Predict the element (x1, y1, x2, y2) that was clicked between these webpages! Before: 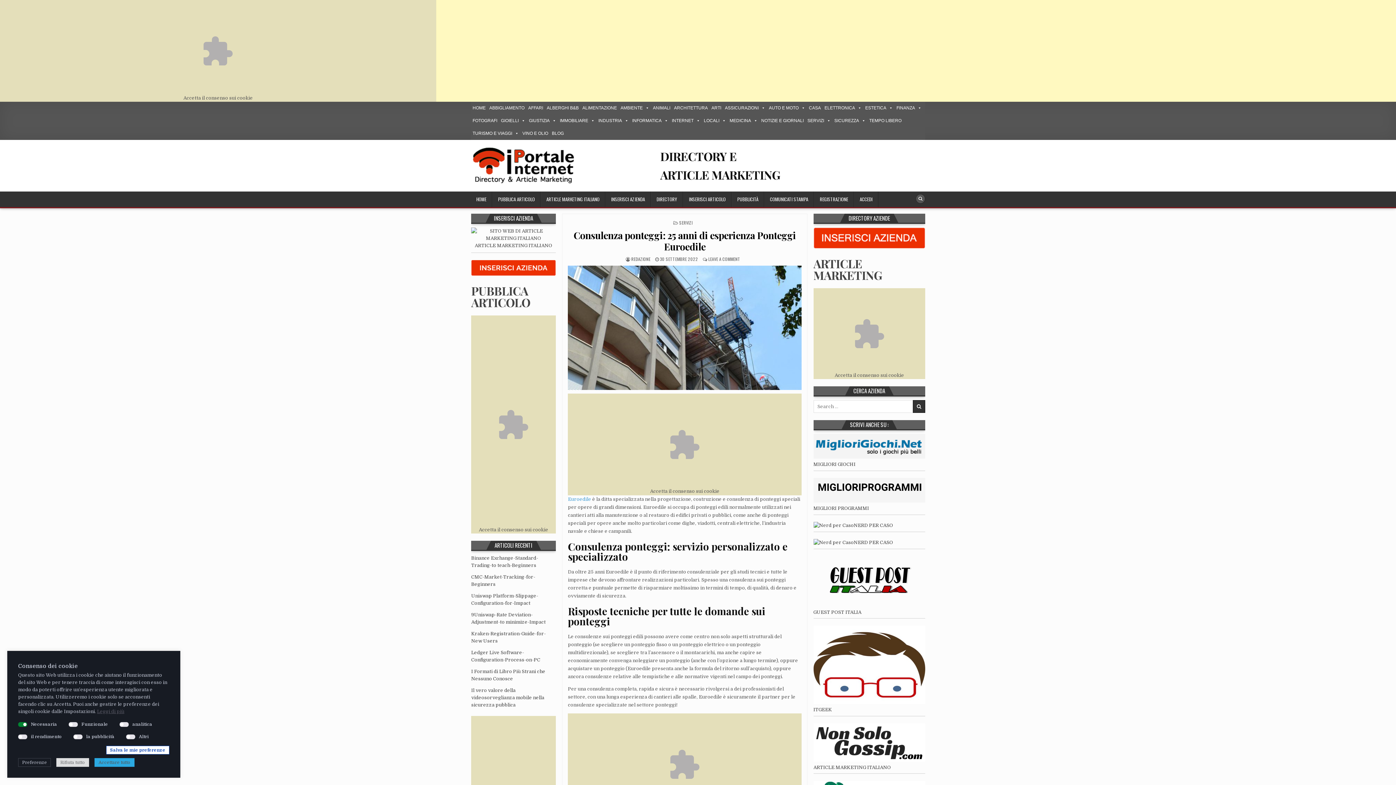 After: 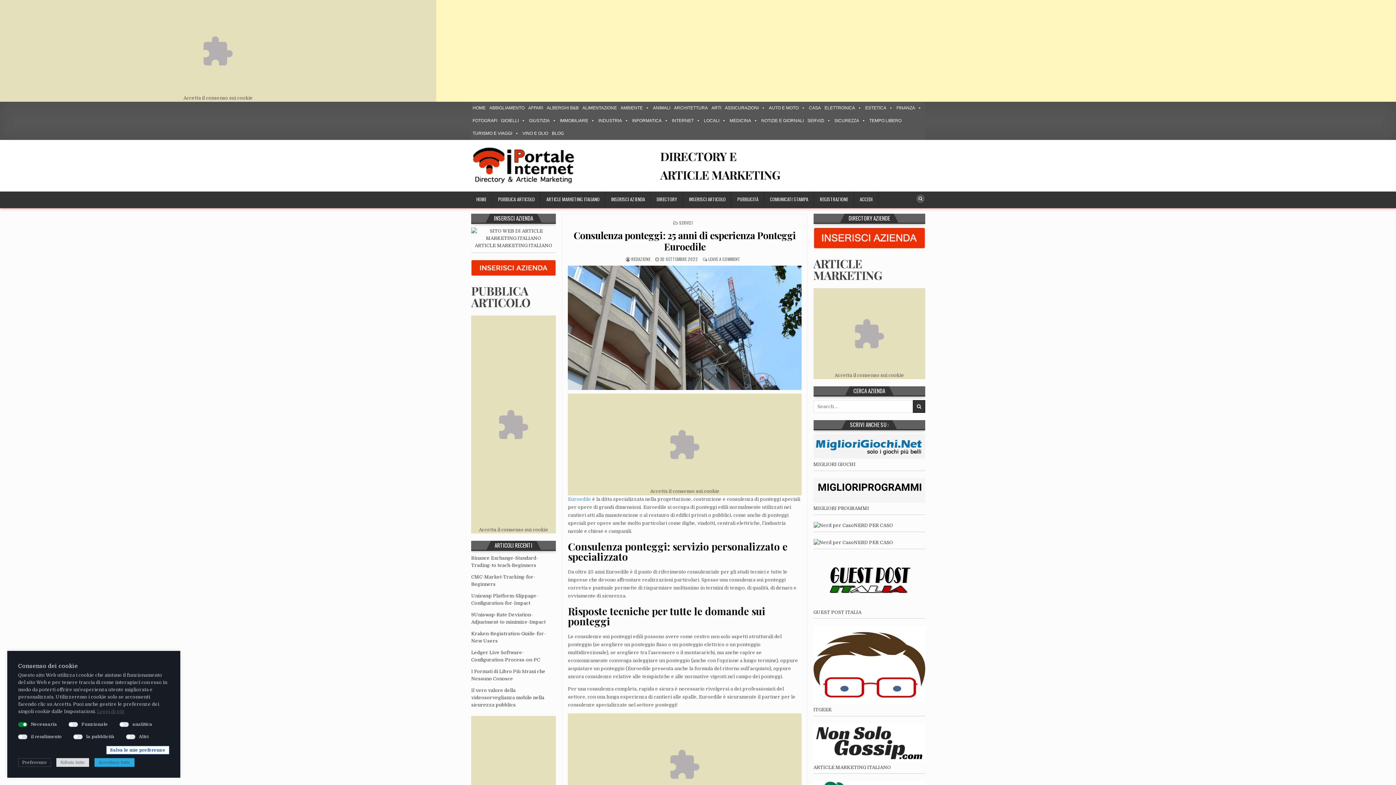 Action: bbox: (568, 265, 801, 390)